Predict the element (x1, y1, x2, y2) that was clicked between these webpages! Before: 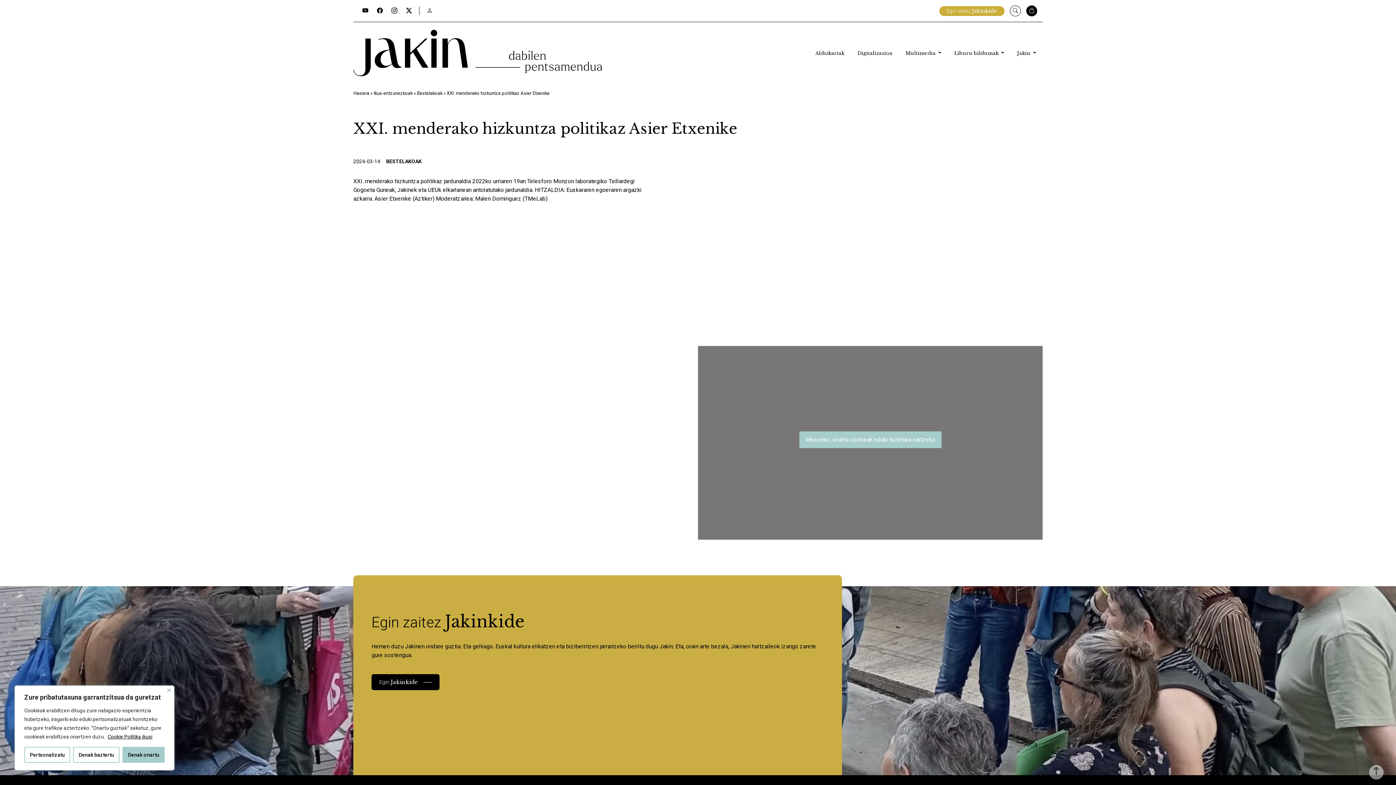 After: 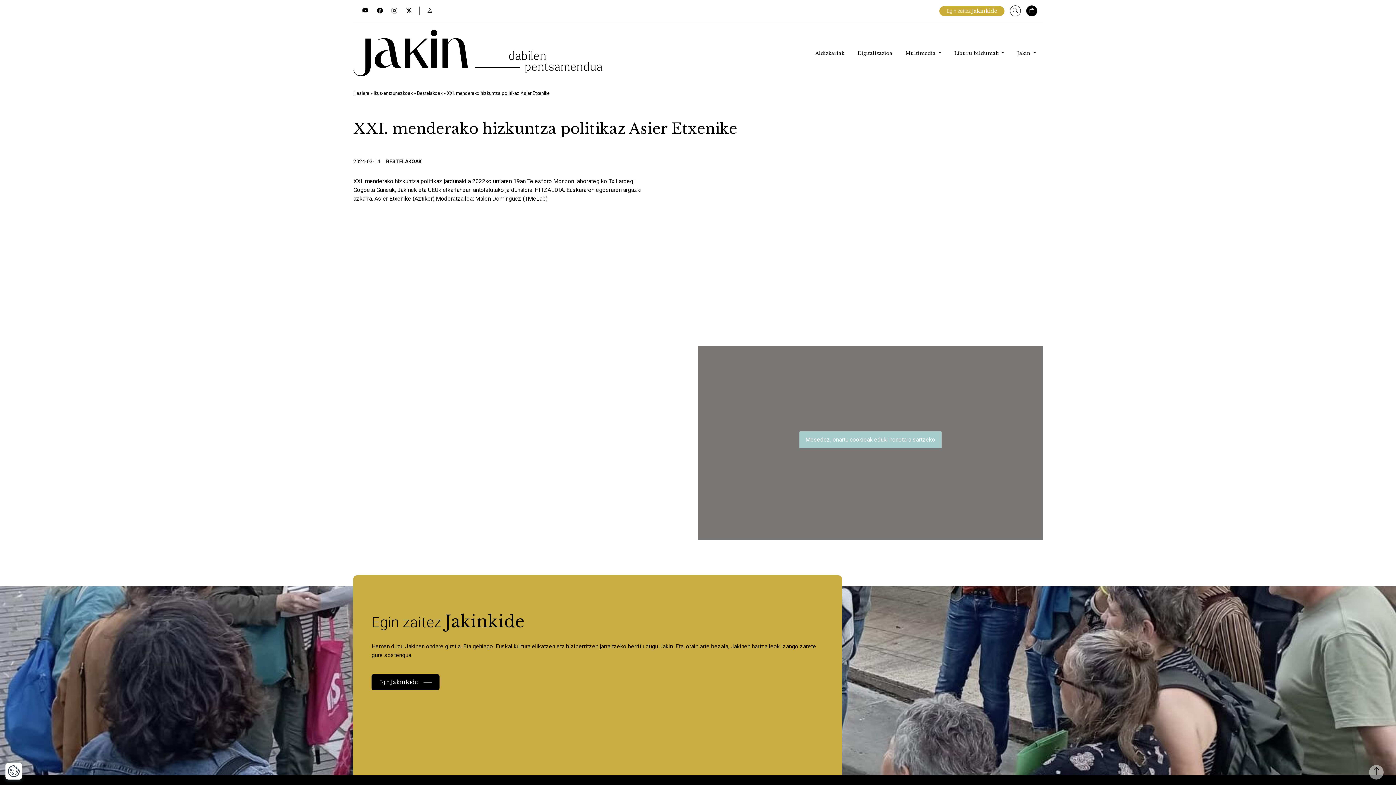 Action: bbox: (167, 688, 170, 692) label: Close